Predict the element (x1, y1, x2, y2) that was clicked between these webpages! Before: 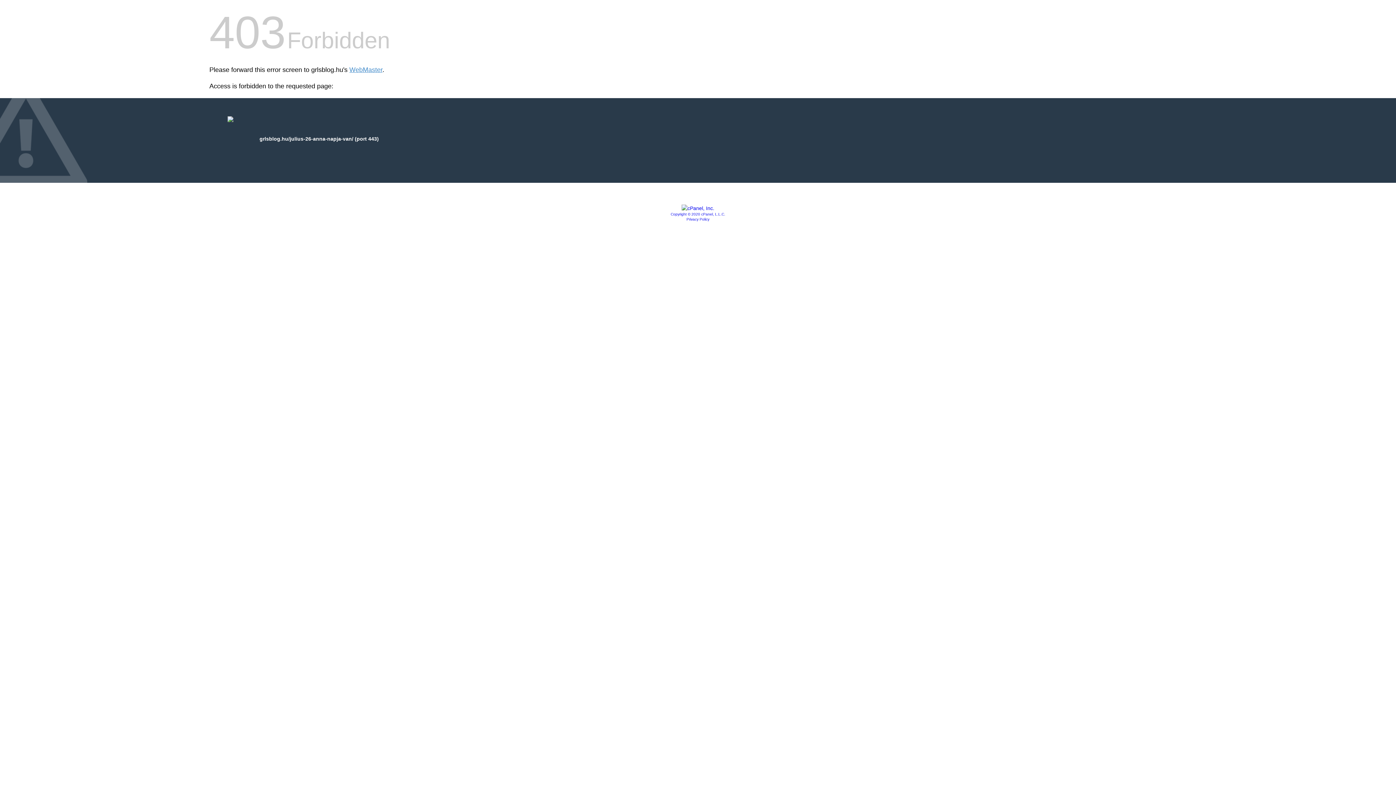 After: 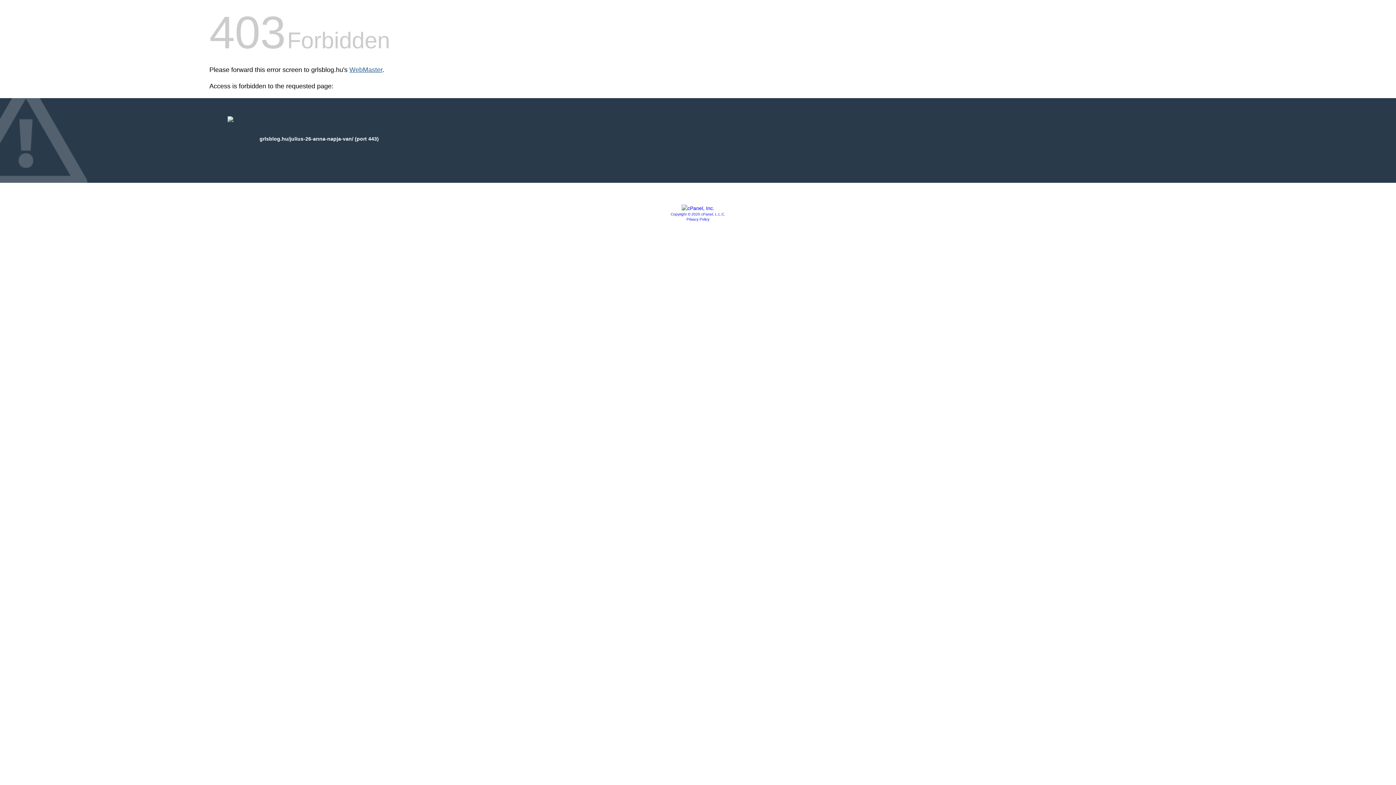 Action: label: WebMaster bbox: (349, 66, 382, 73)